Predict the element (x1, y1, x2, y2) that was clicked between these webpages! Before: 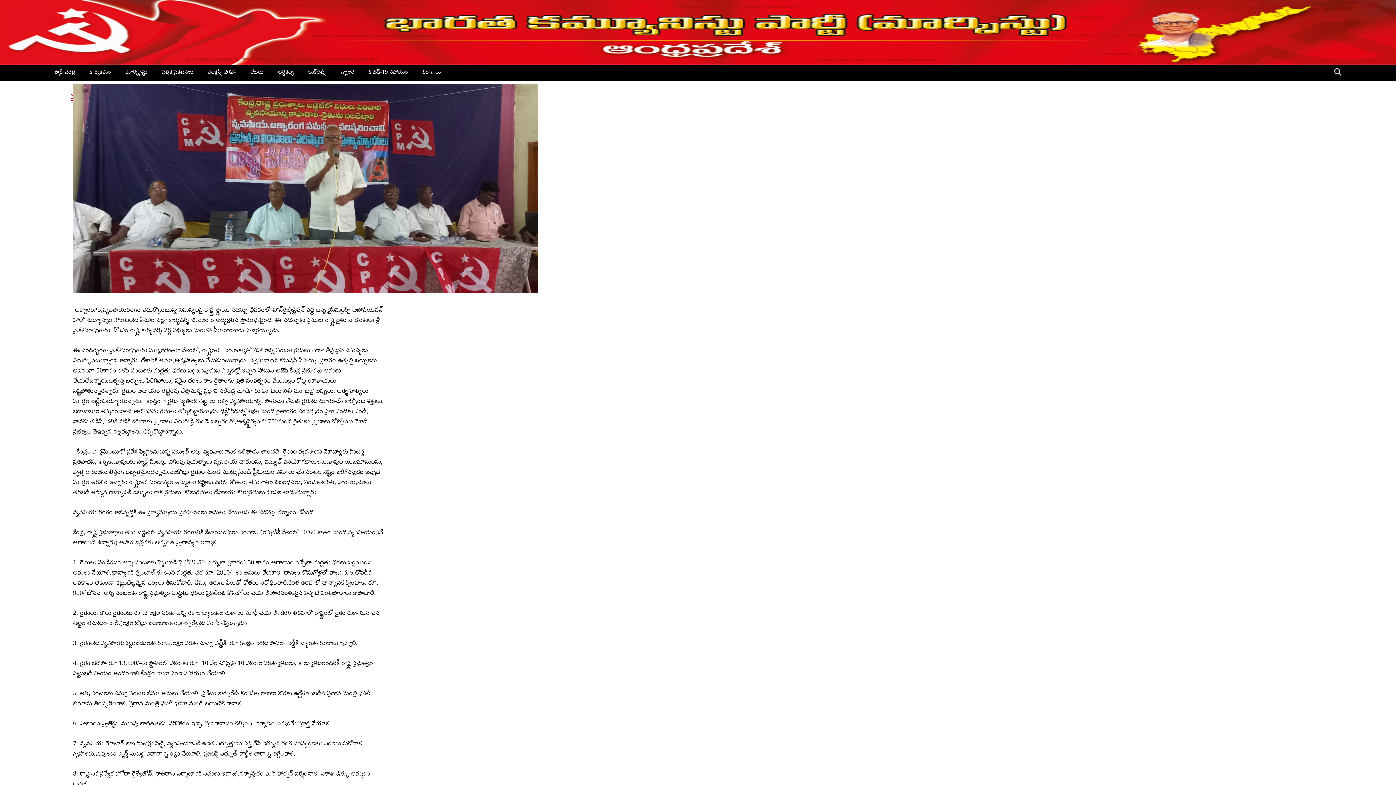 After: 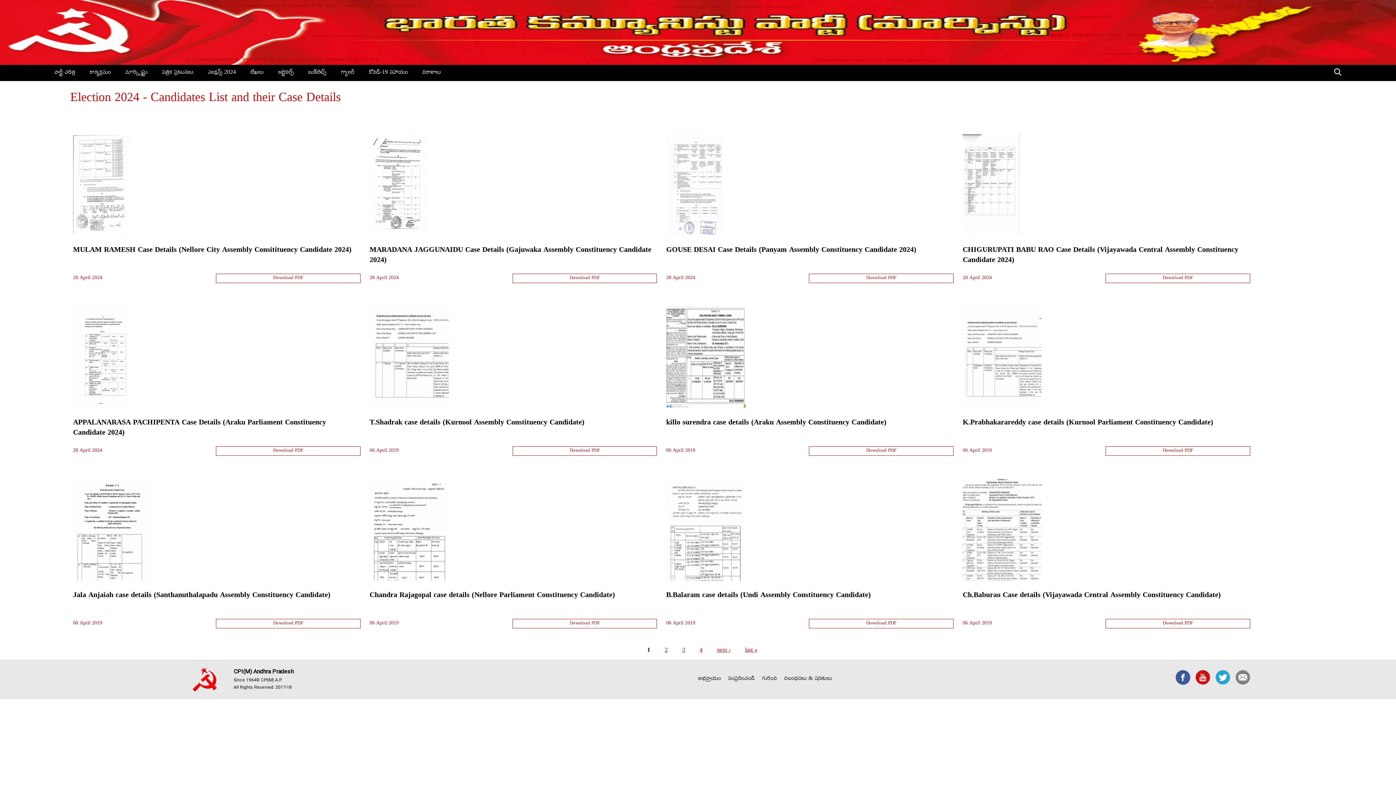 Action: label: ఎల‌క్ష‌న్స్ 2024 bbox: (207, 68, 235, 77)